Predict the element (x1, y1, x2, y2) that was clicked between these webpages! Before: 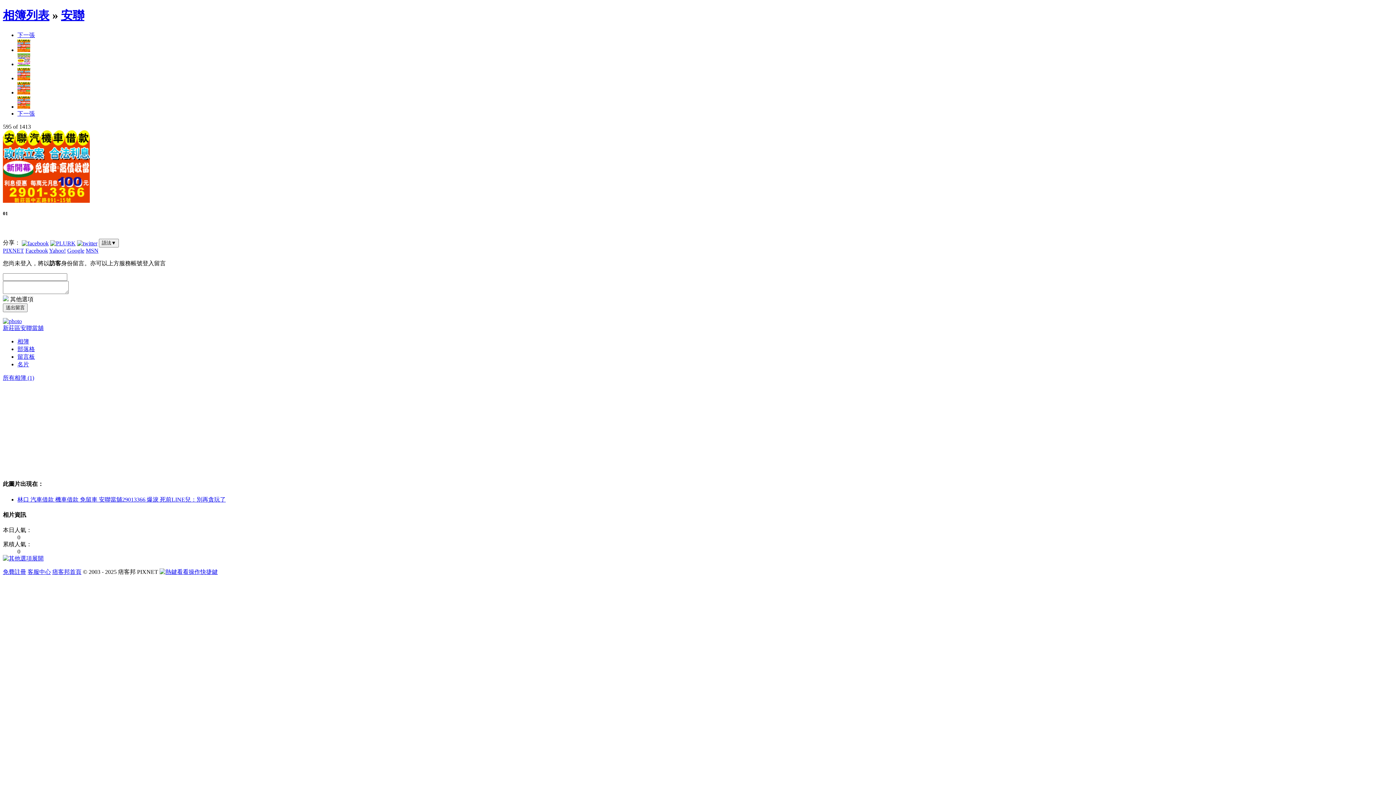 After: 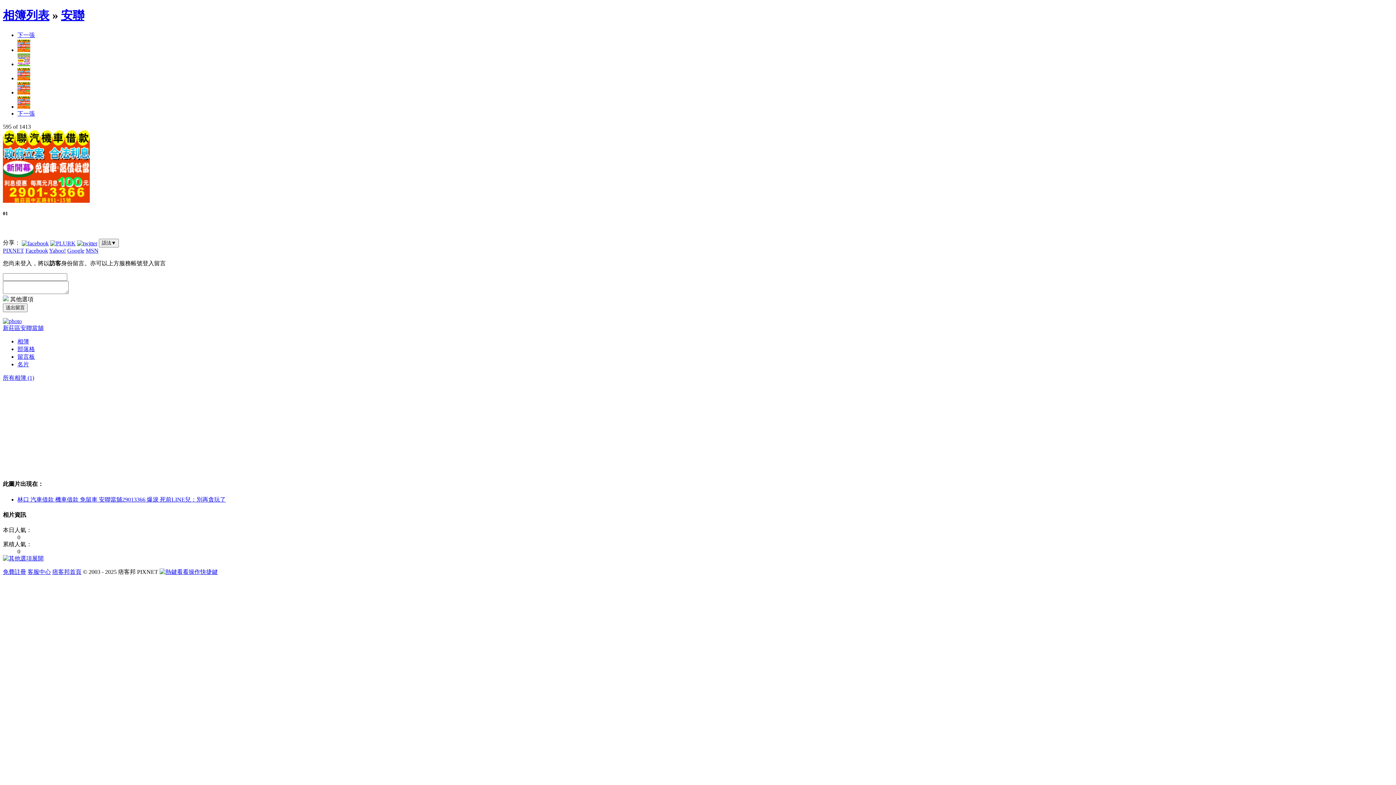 Action: label: Yahoo! bbox: (49, 247, 65, 253)